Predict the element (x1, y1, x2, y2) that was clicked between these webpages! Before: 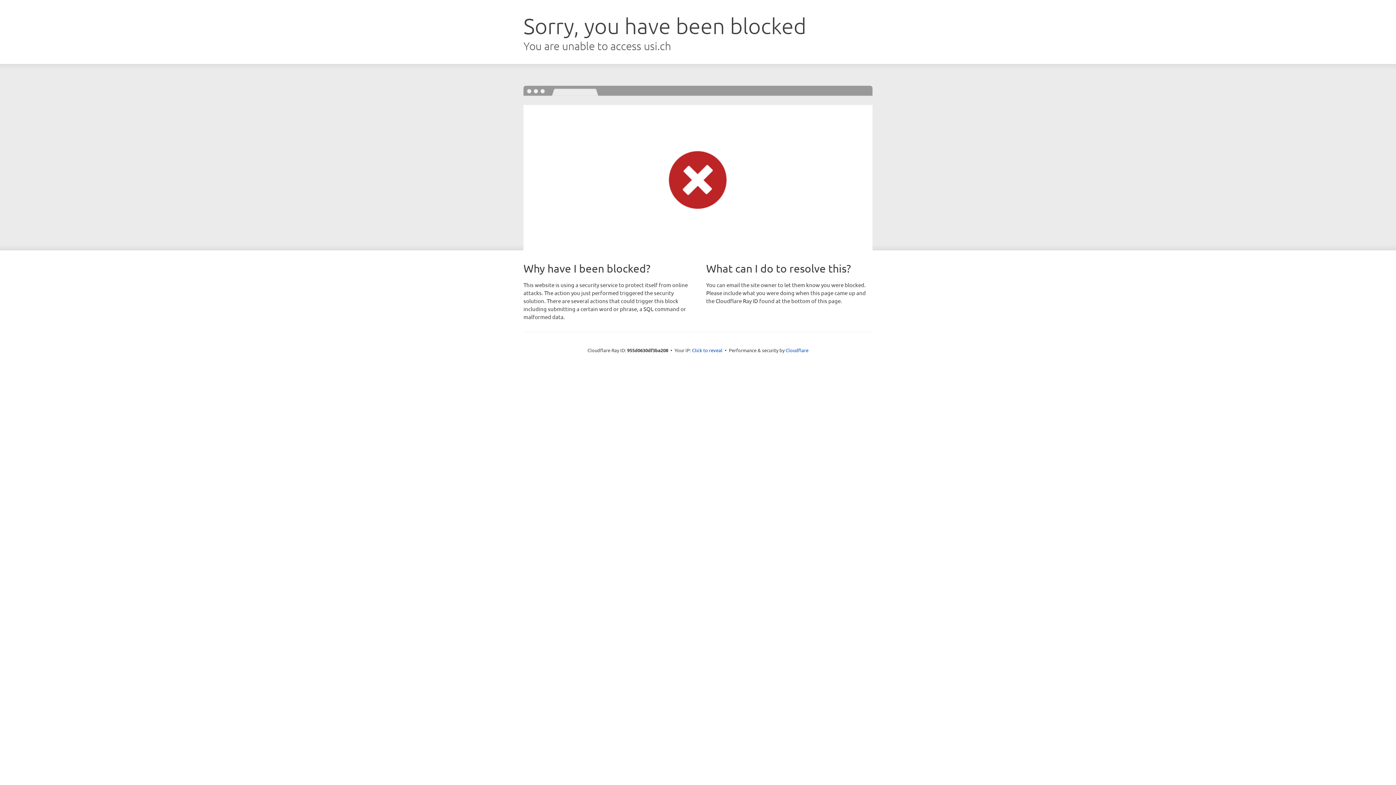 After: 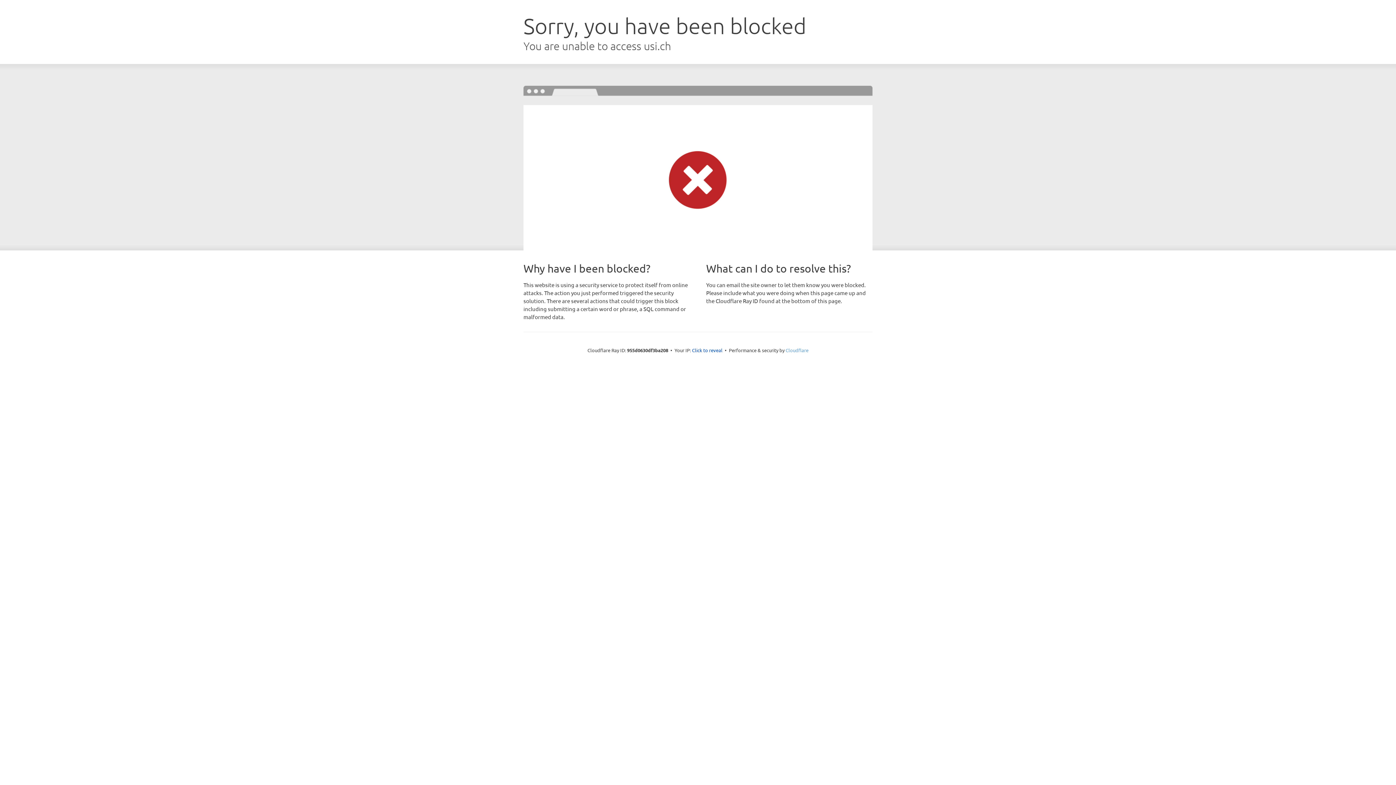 Action: bbox: (785, 347, 808, 353) label: Cloudflare